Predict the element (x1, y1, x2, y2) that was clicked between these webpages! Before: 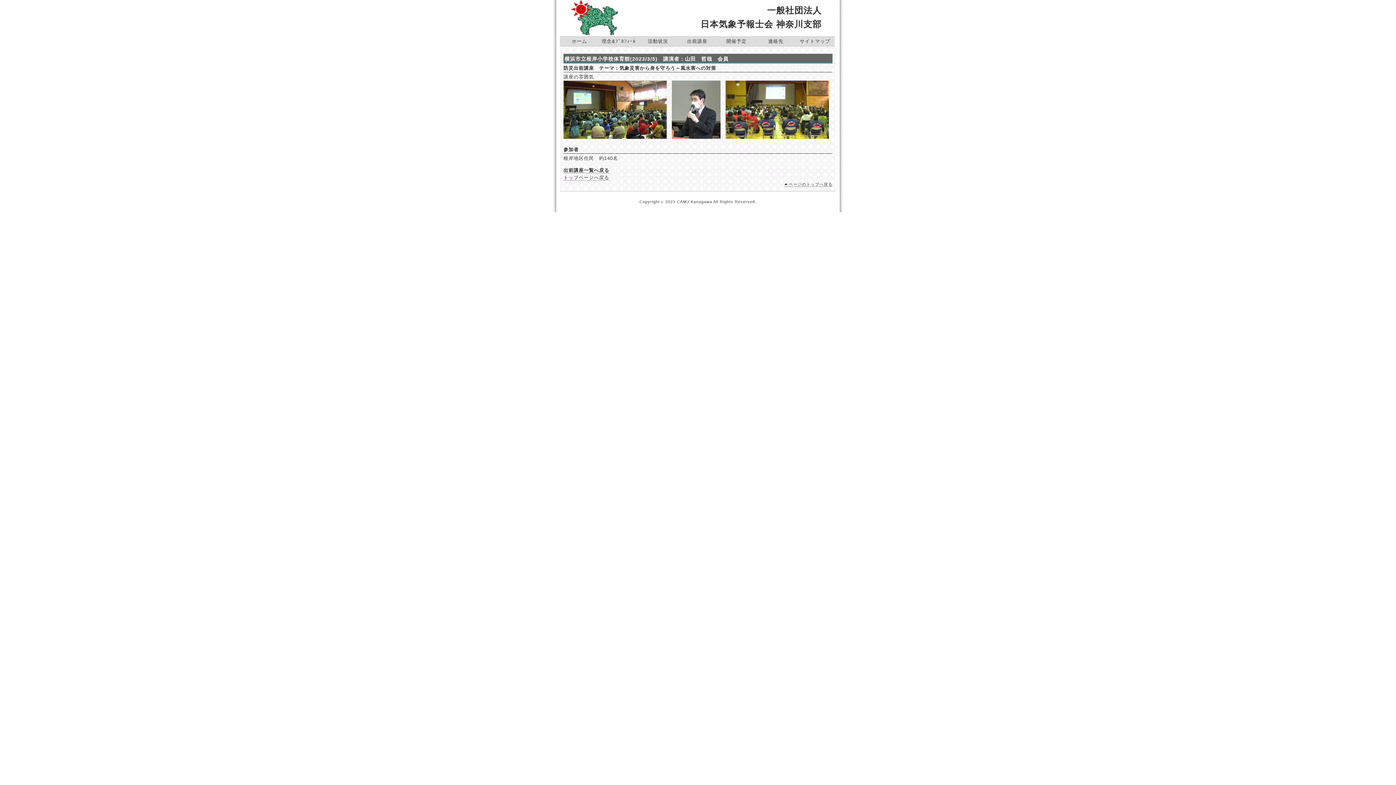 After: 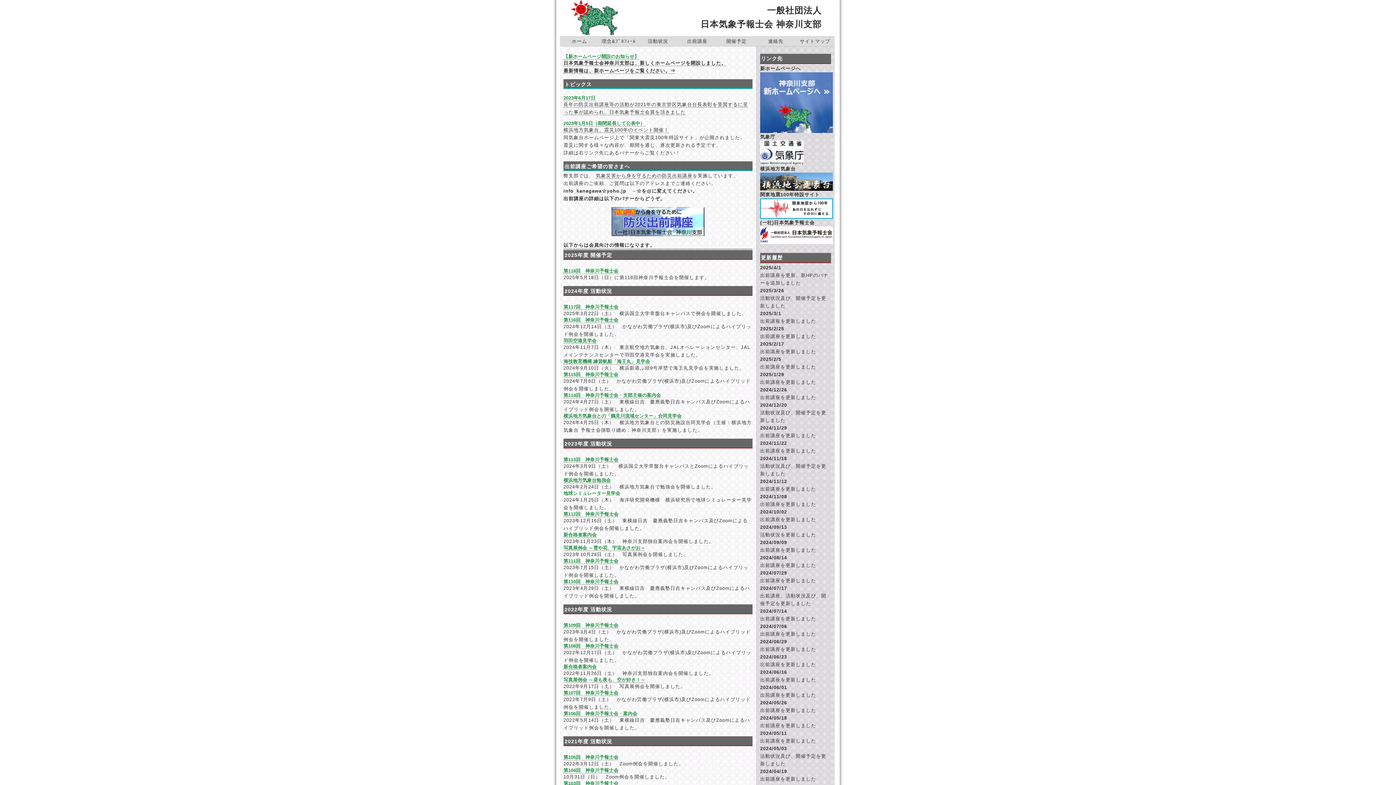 Action: label: トップページへ戻る bbox: (563, 174, 609, 180)